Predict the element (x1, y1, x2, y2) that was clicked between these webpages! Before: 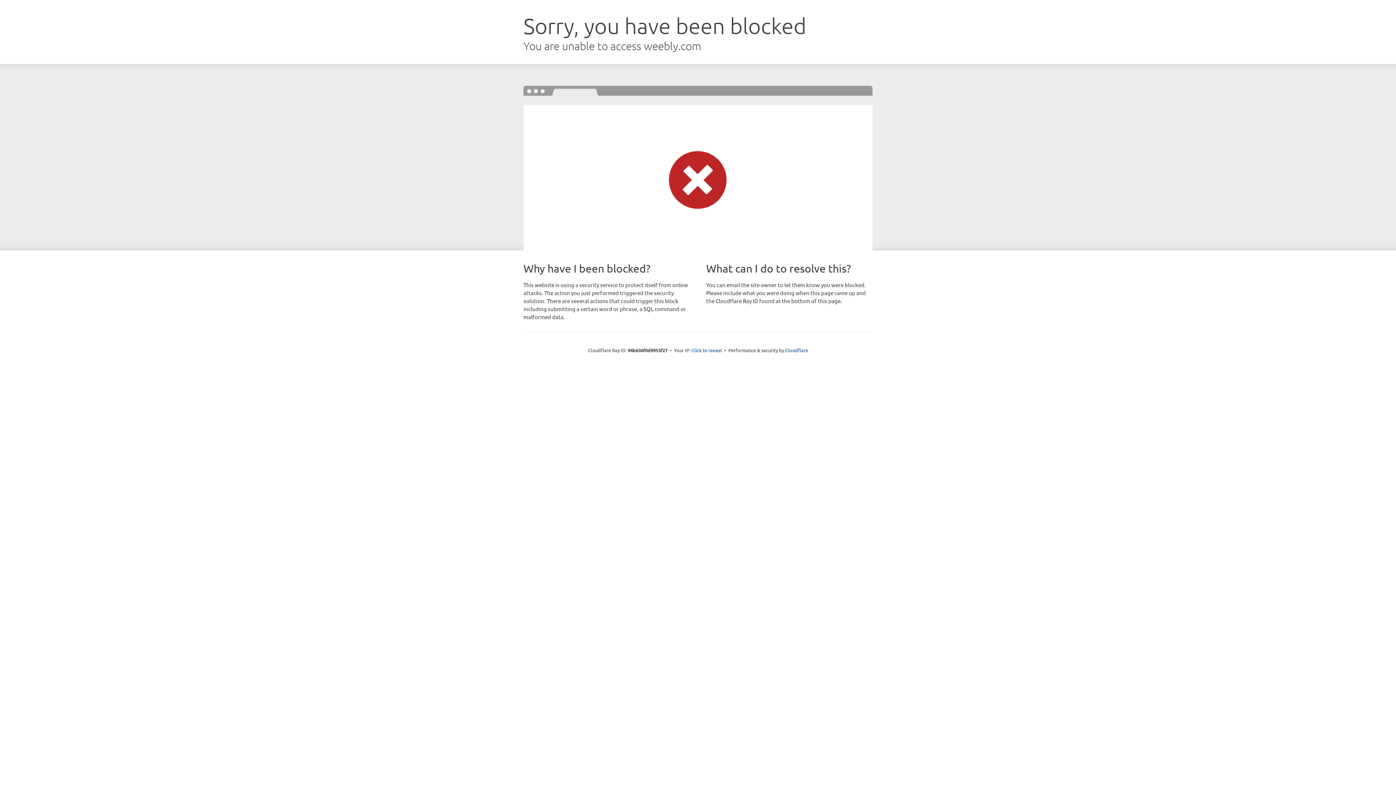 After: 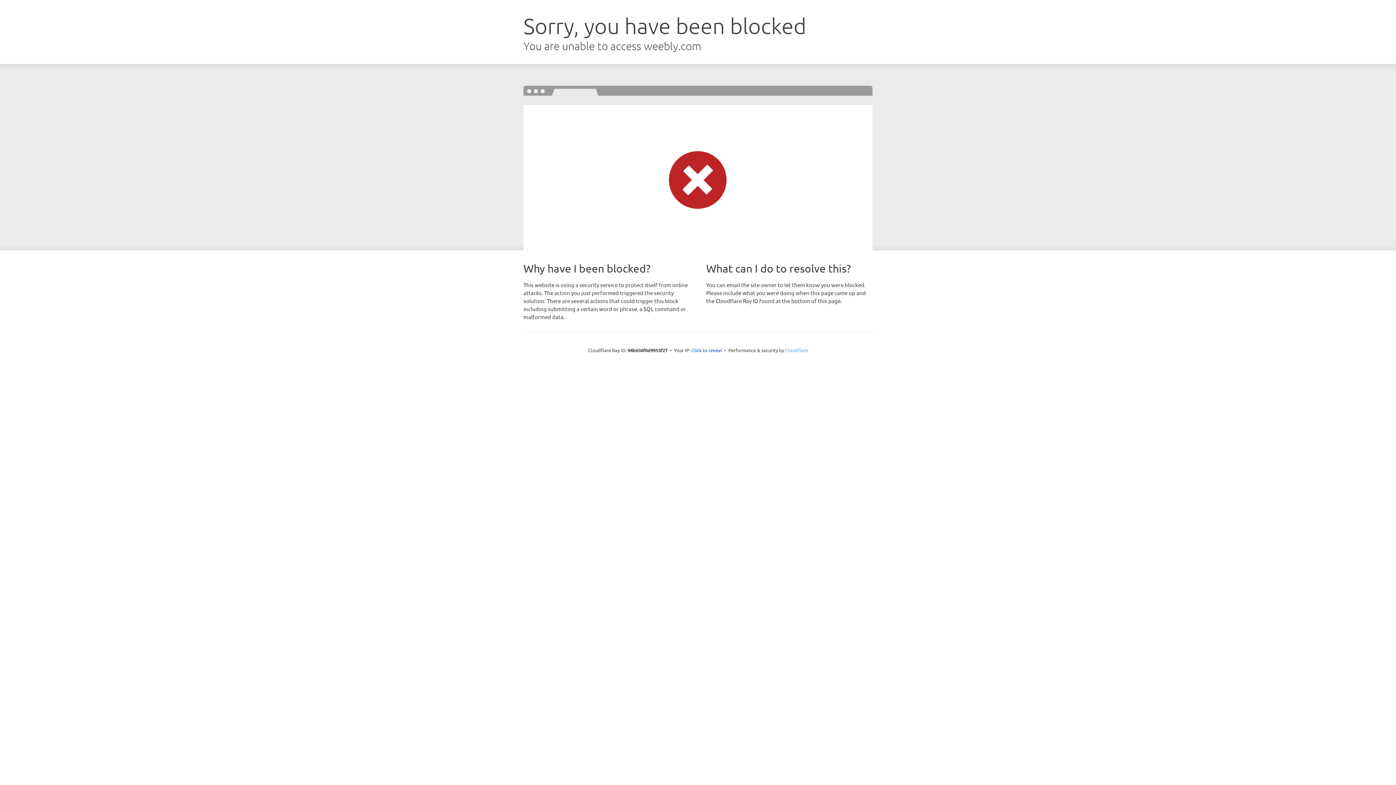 Action: label: Cloudflare bbox: (785, 347, 808, 353)